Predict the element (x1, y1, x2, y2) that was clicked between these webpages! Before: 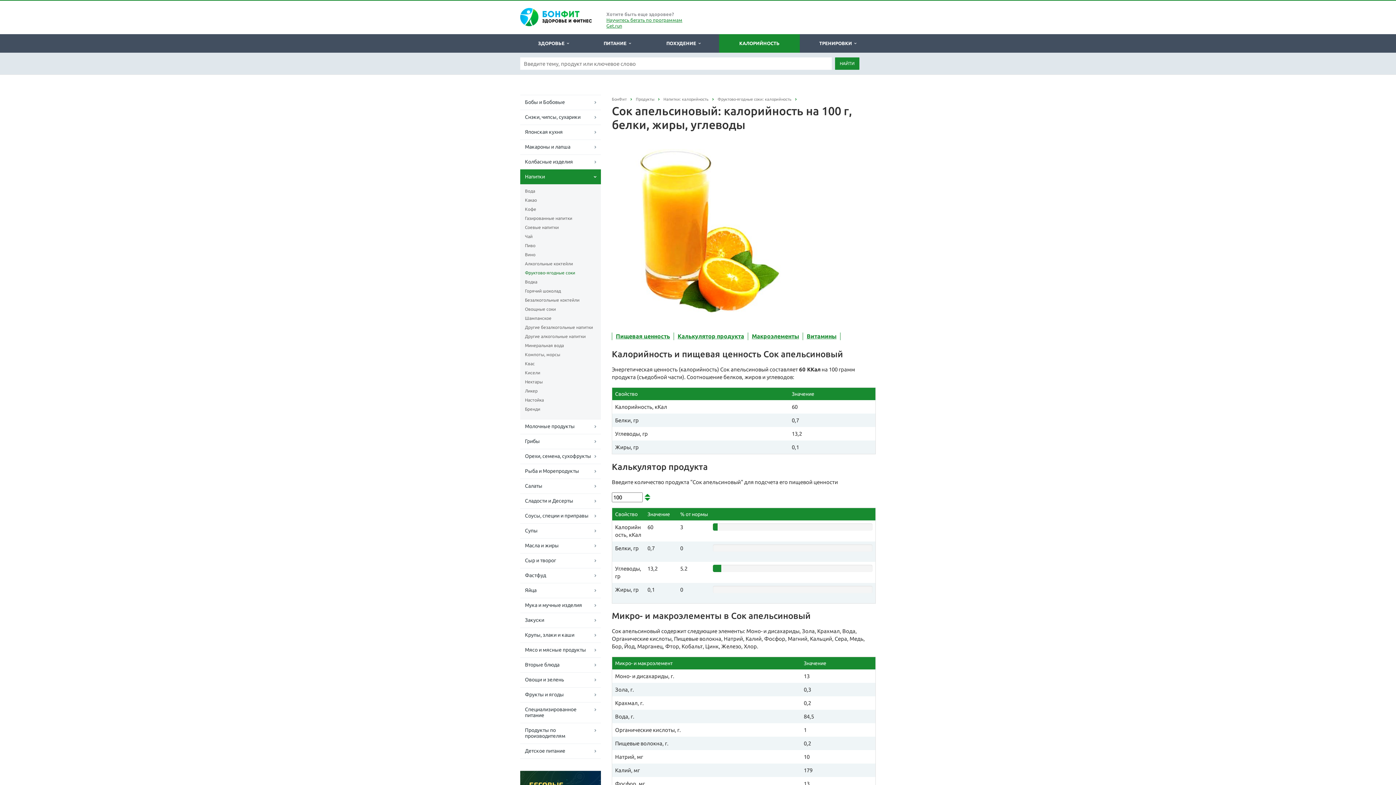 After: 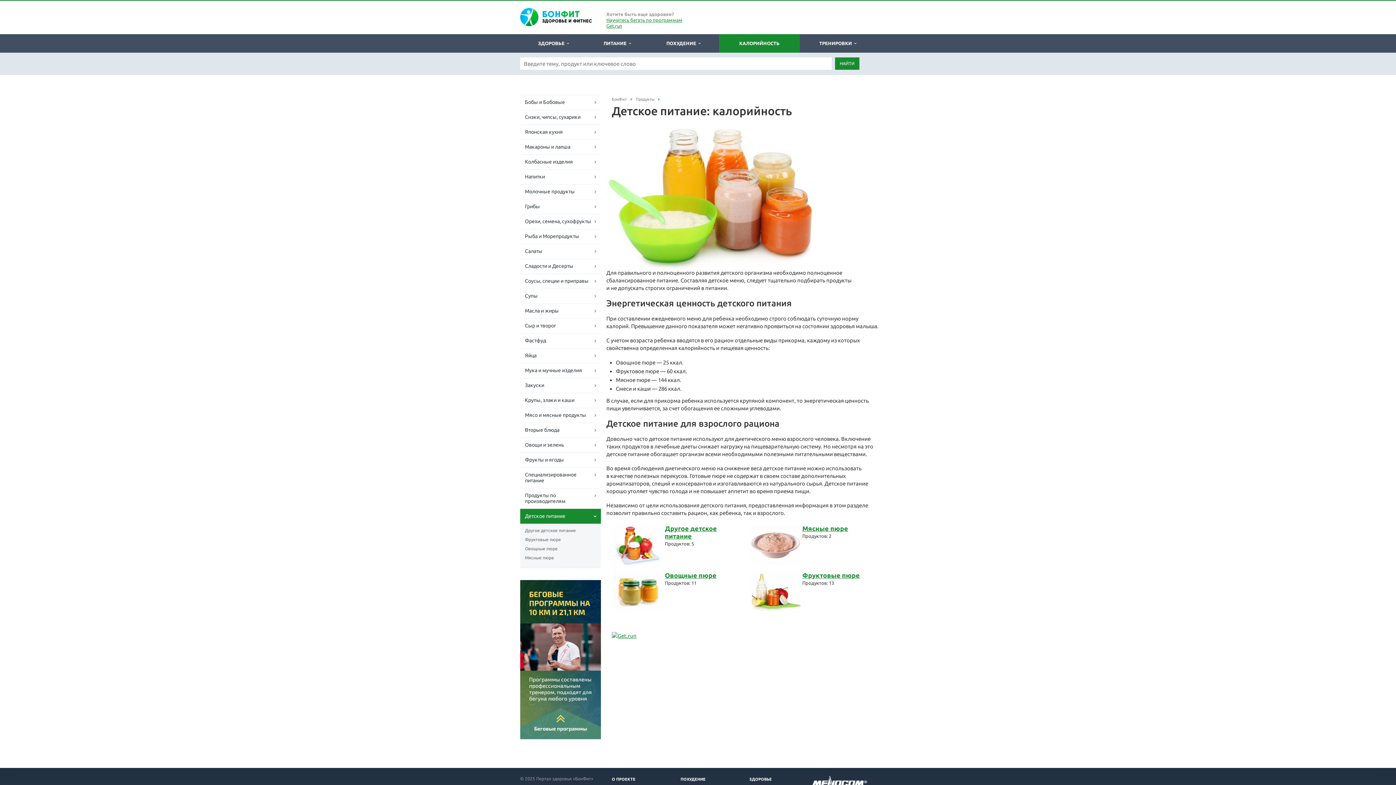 Action: bbox: (520, 744, 601, 758) label: Детское питание